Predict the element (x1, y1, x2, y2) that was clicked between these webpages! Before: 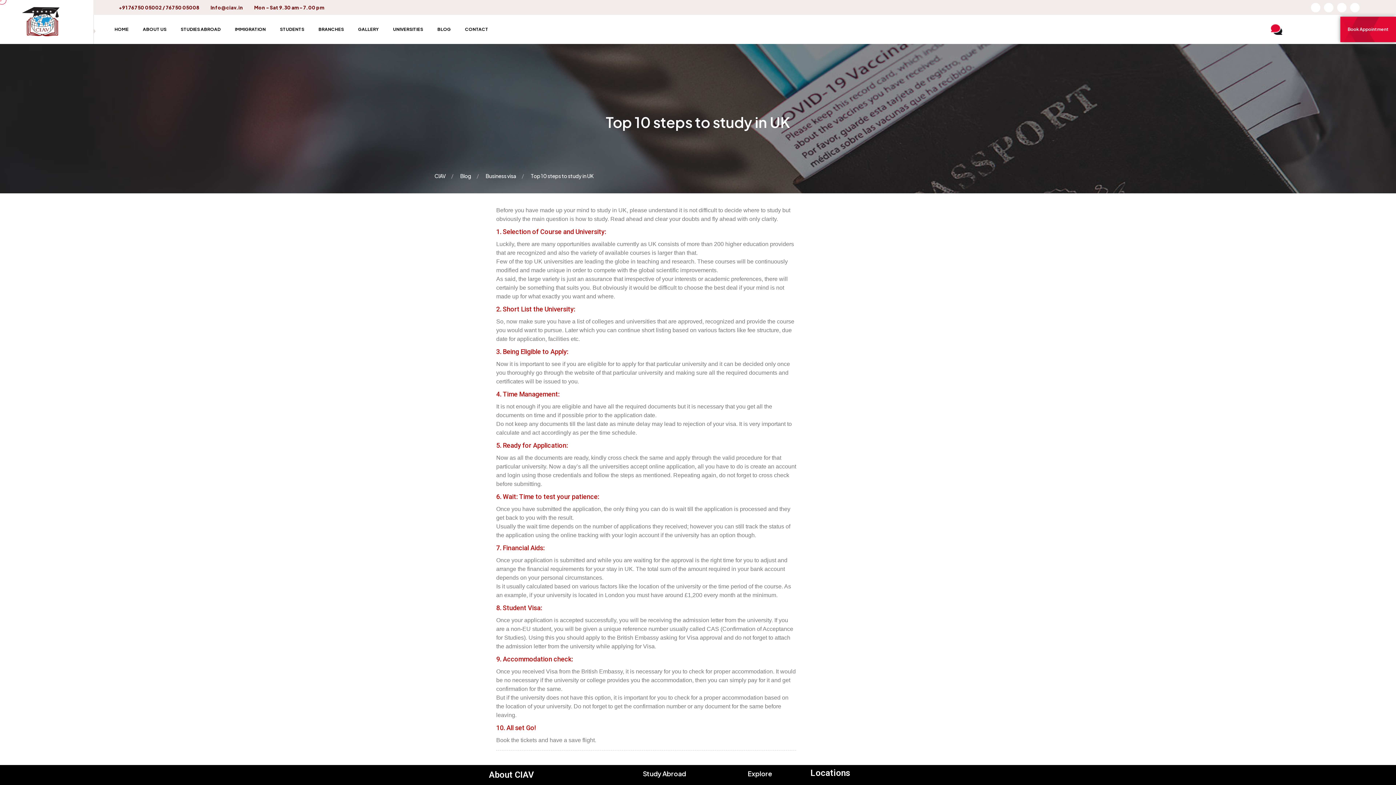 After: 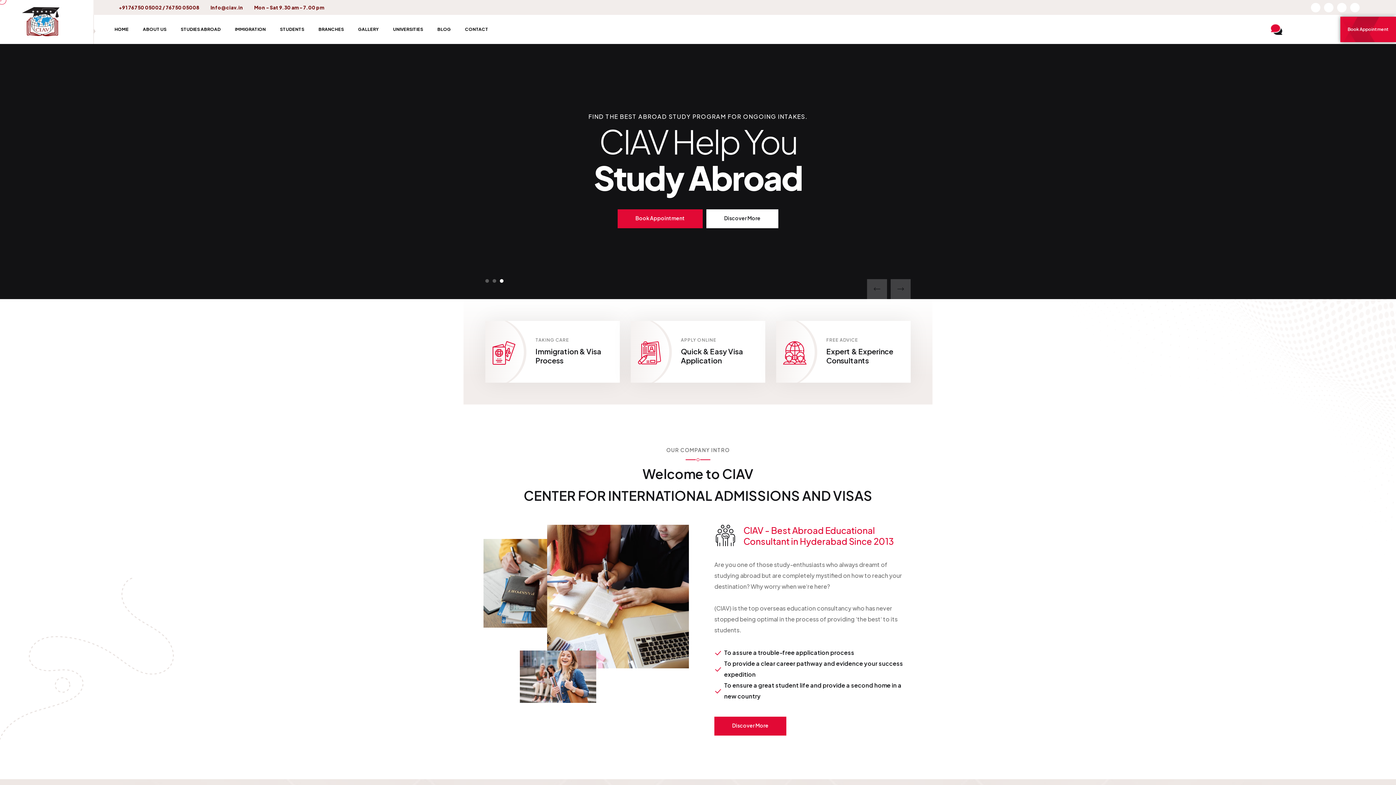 Action: label: HOME bbox: (114, 24, 128, 34)